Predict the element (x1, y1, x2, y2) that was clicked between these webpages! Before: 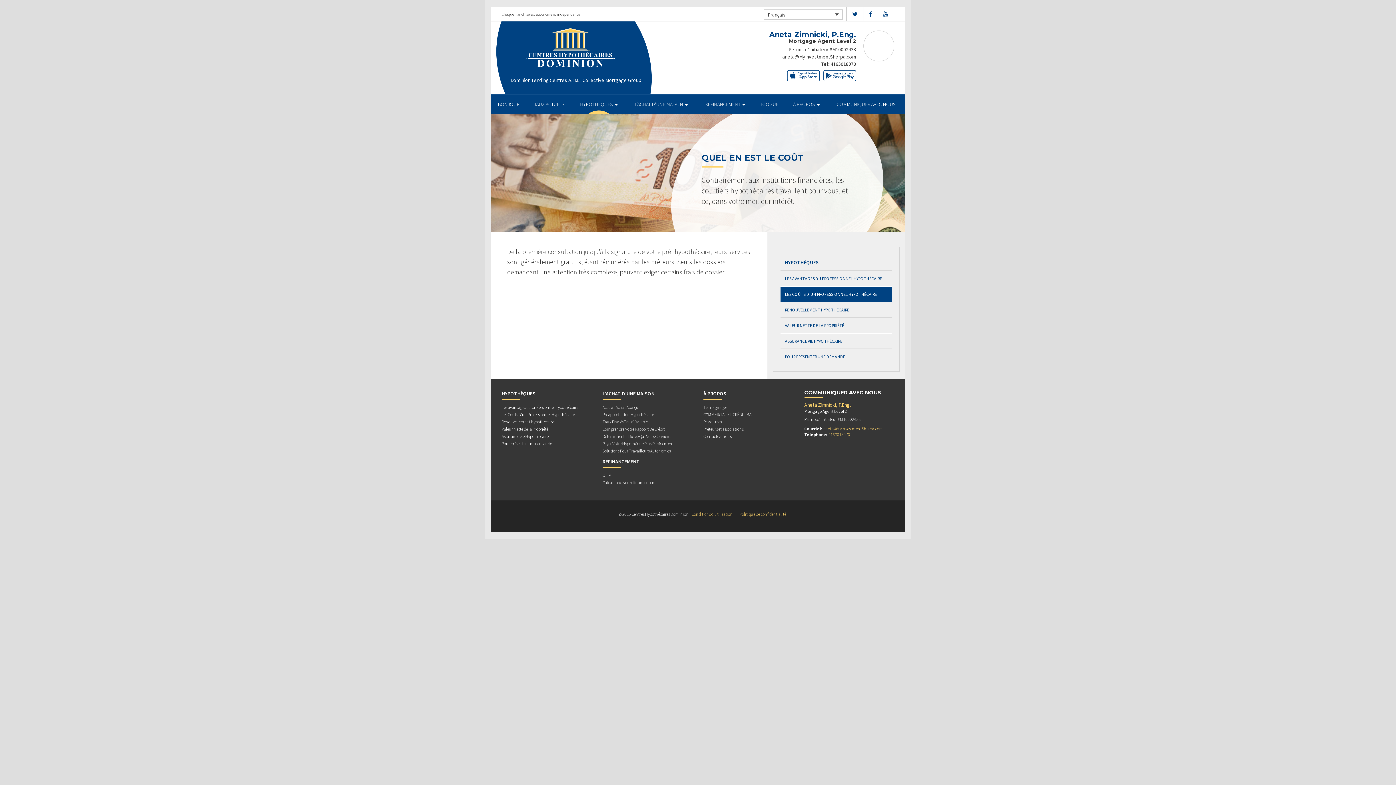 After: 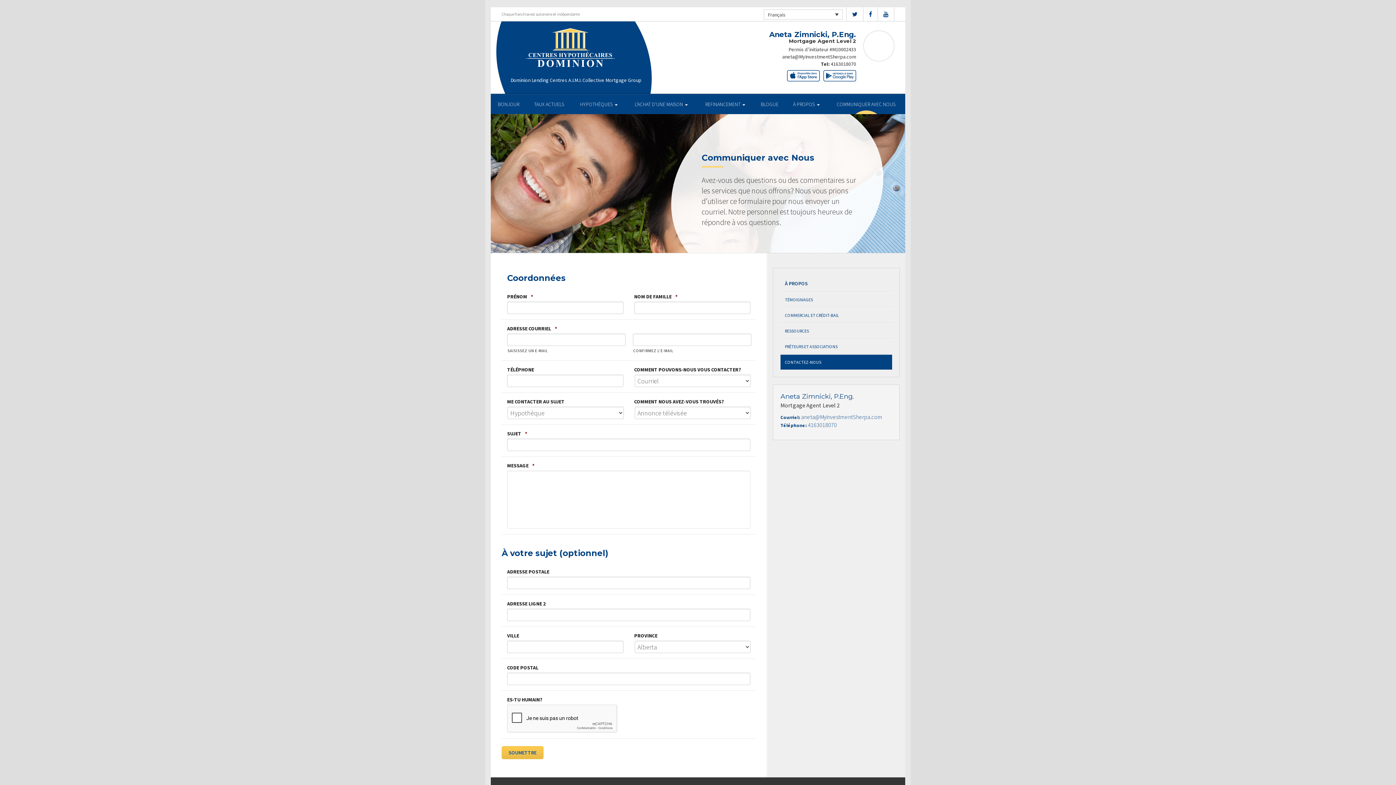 Action: bbox: (827, 94, 905, 114) label: COMMUNIQUER AVEC NOUS